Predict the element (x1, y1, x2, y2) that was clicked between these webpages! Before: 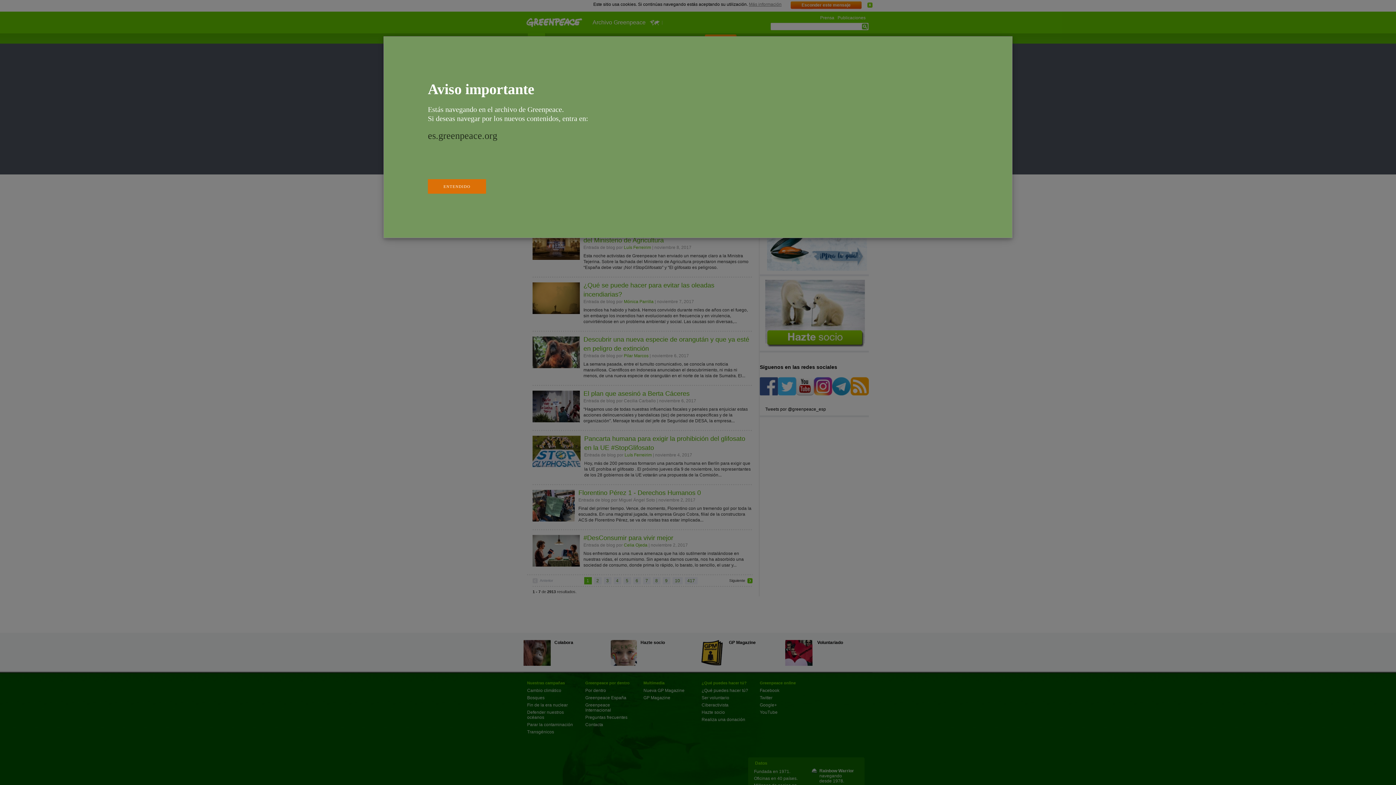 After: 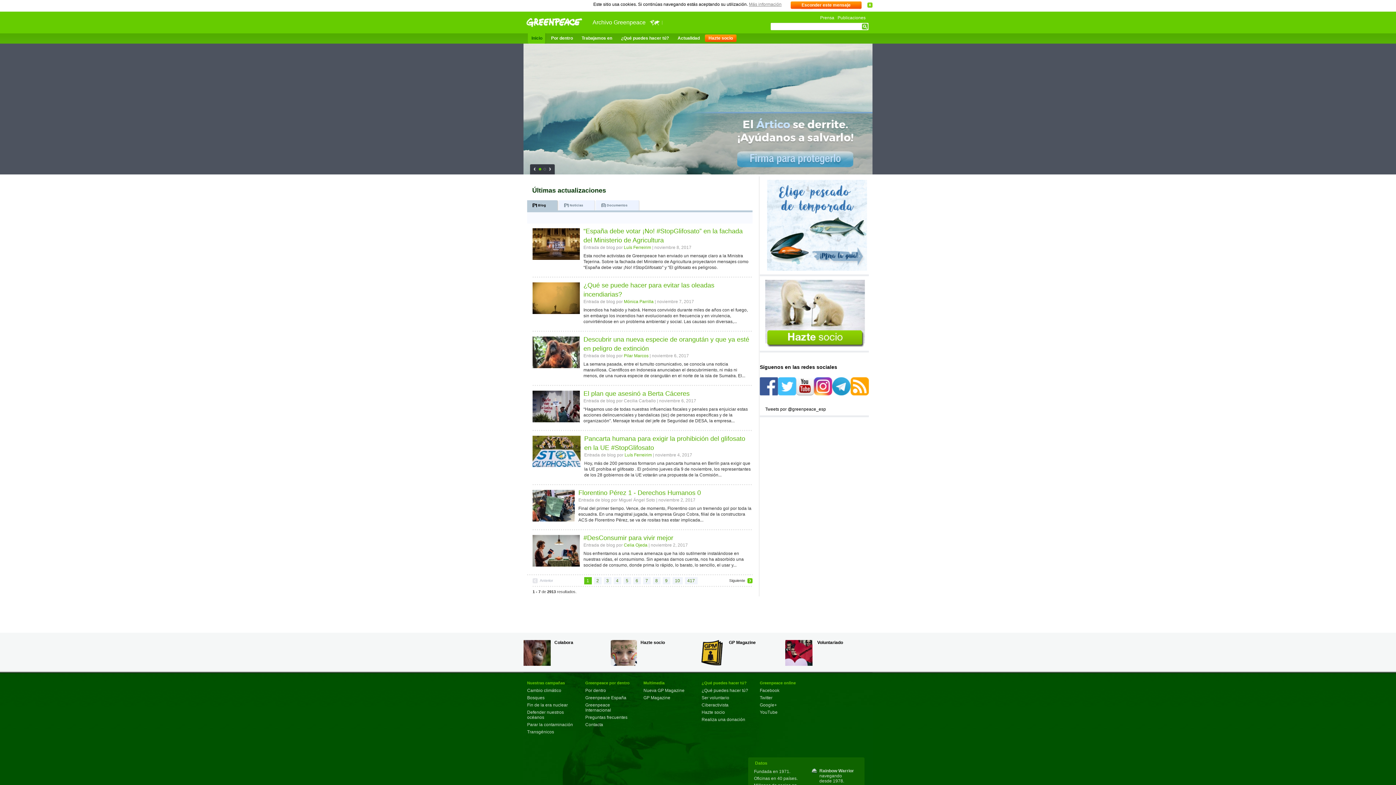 Action: bbox: (427, 179, 486, 193) label: ENTENDIDO